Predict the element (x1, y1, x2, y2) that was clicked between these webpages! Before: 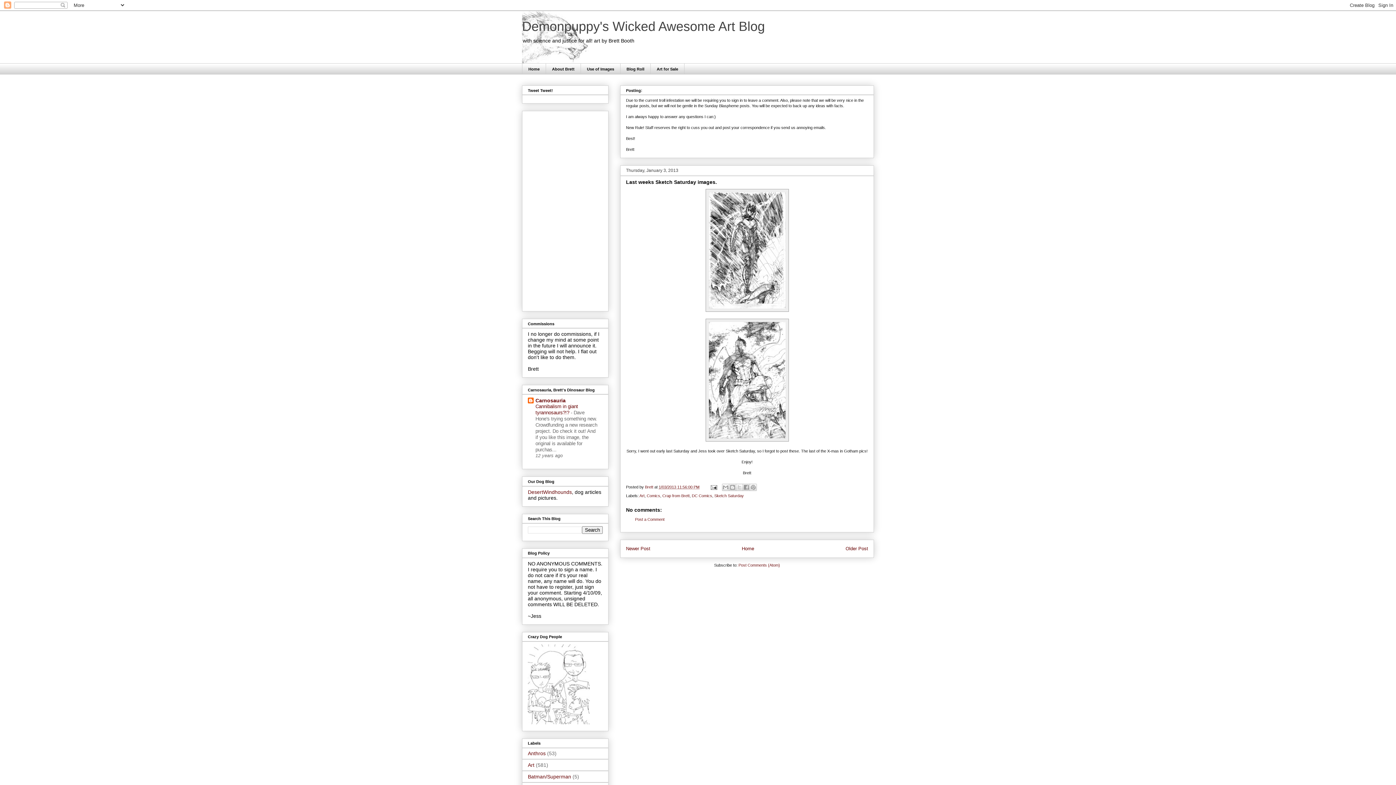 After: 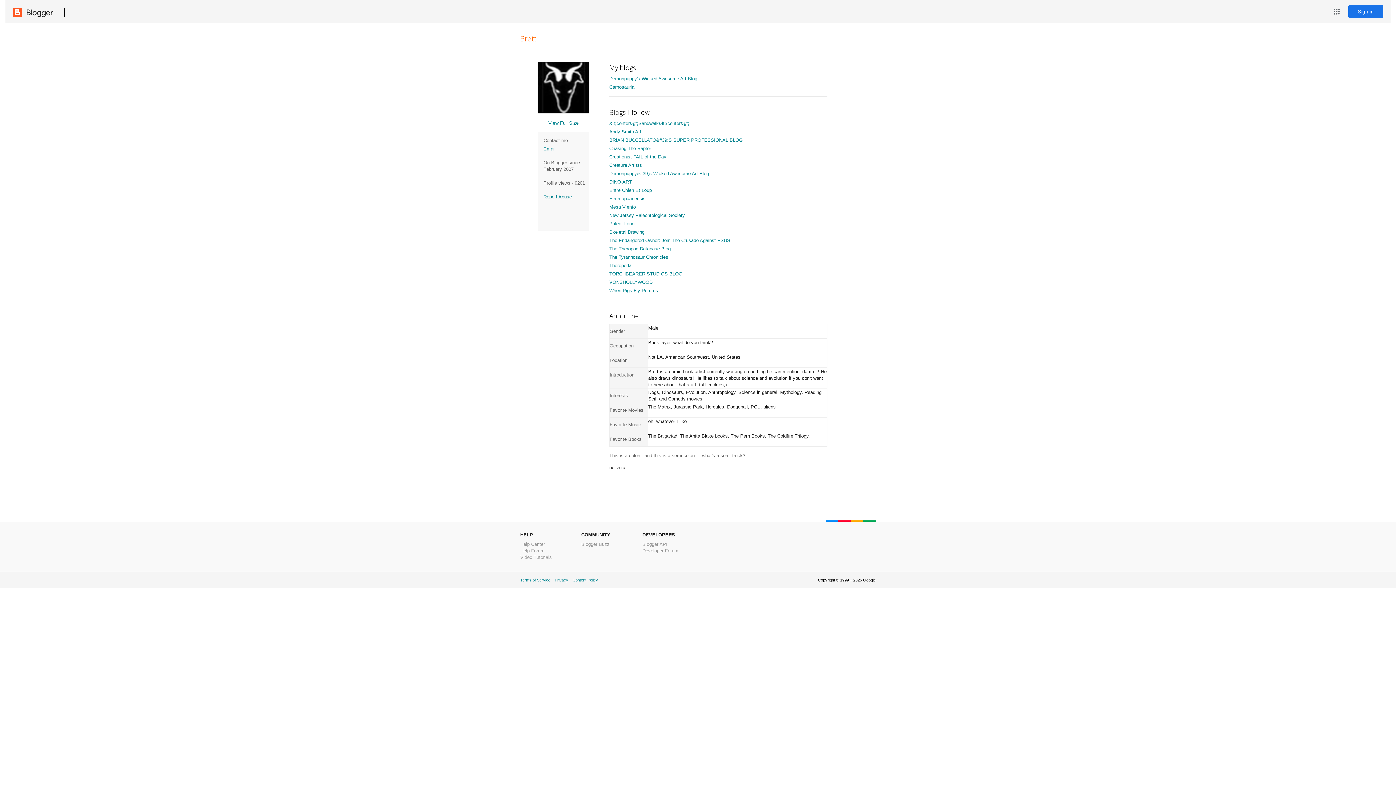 Action: label: Brett  bbox: (645, 485, 654, 489)